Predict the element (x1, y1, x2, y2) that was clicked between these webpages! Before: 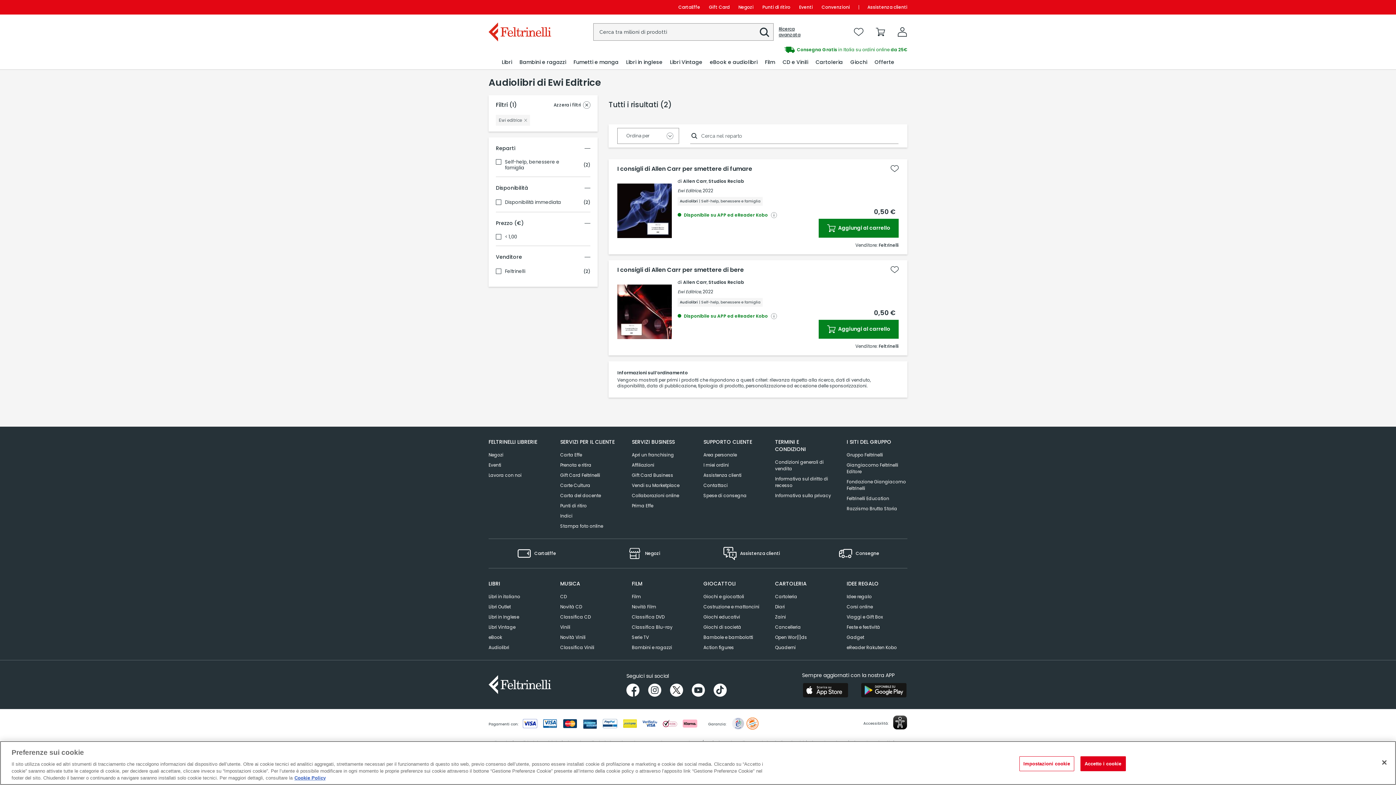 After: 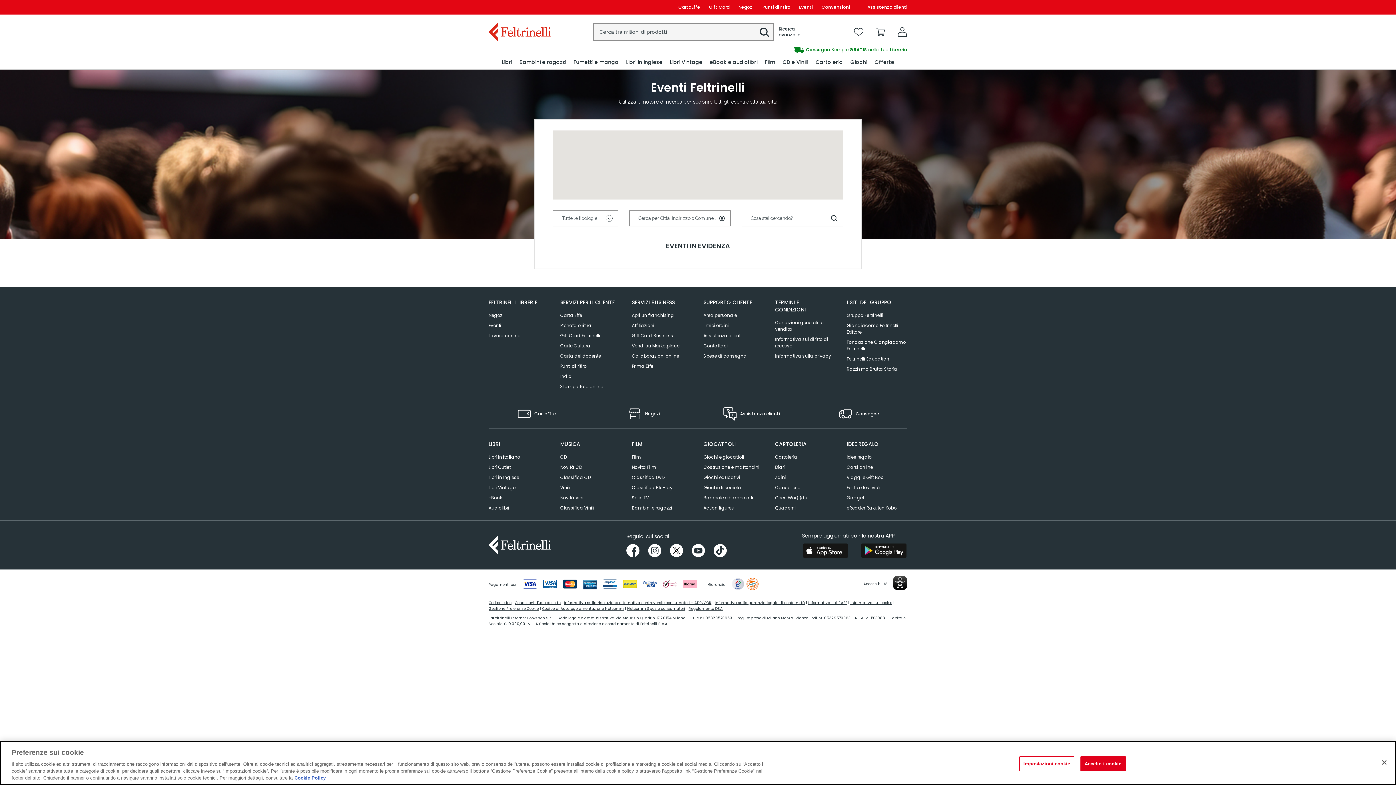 Action: bbox: (488, 460, 501, 470) label: Eventi